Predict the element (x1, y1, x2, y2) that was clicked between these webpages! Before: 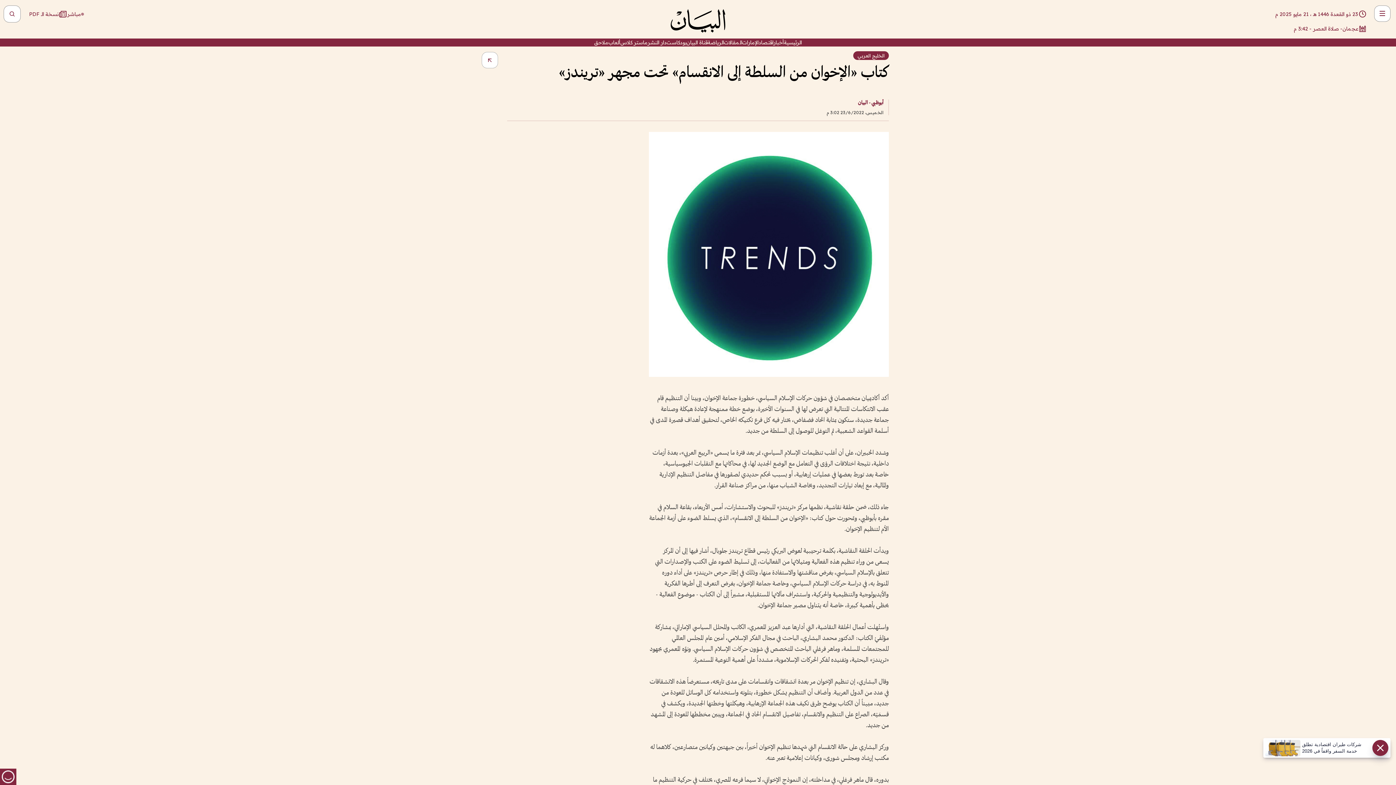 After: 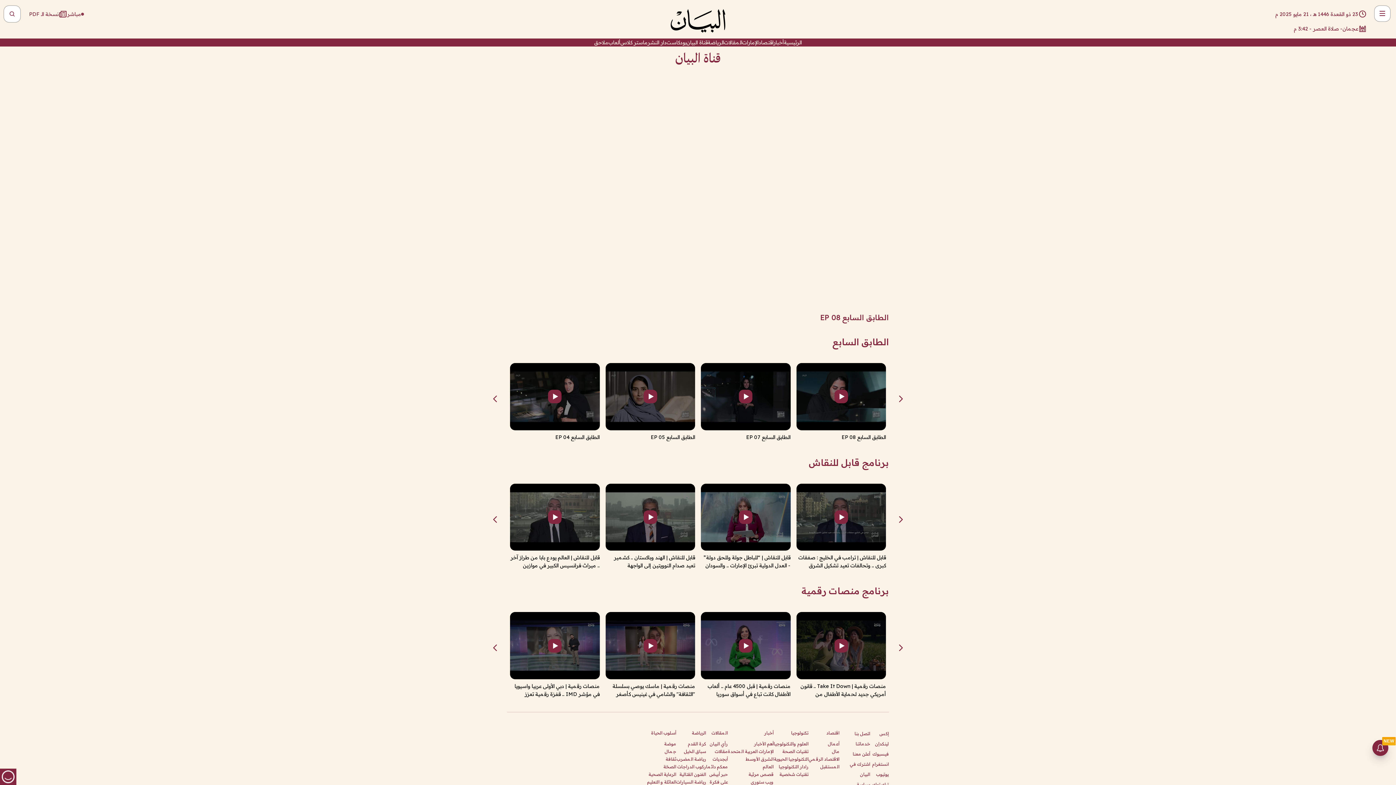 Action: bbox: (686, 38, 707, 46) label: قناة البيان